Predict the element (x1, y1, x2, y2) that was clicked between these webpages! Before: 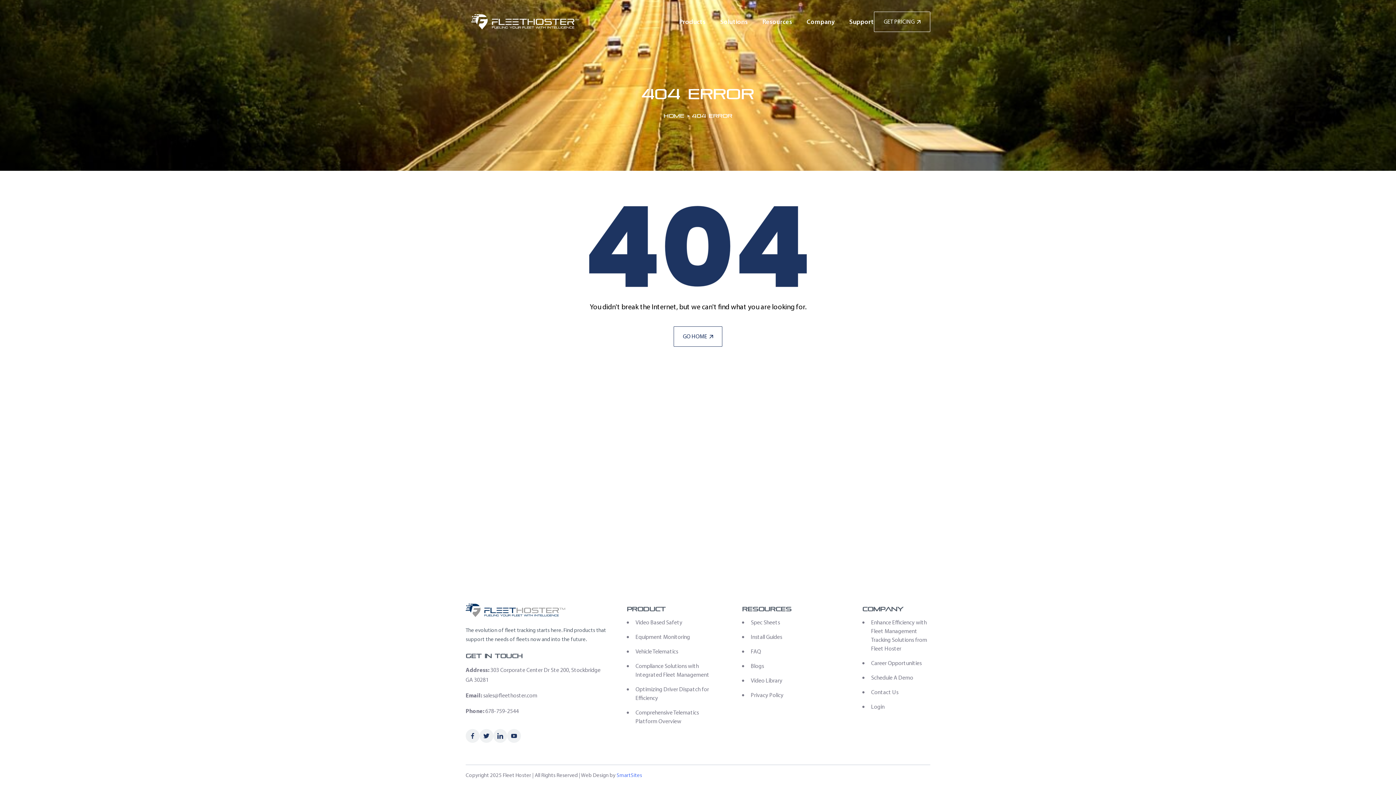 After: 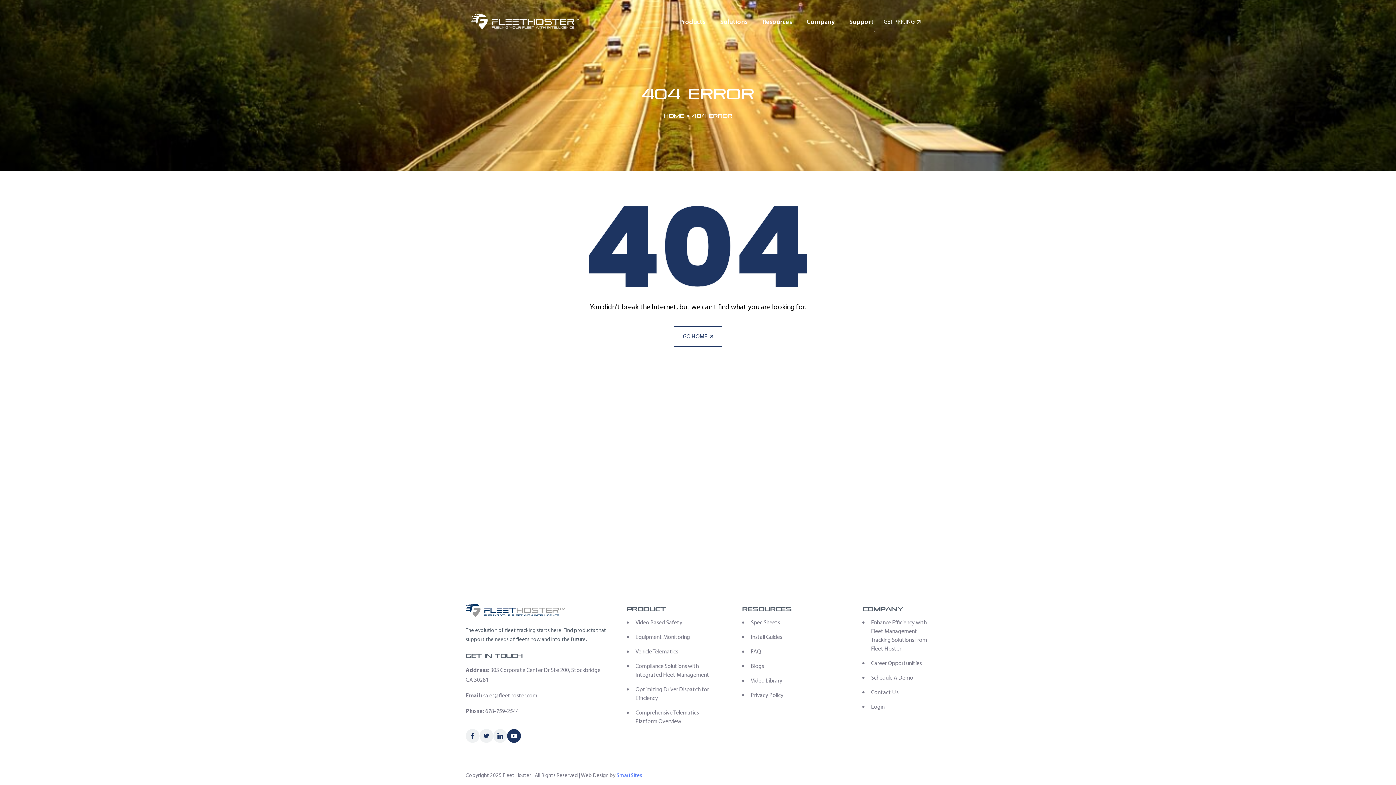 Action: bbox: (507, 729, 521, 743)